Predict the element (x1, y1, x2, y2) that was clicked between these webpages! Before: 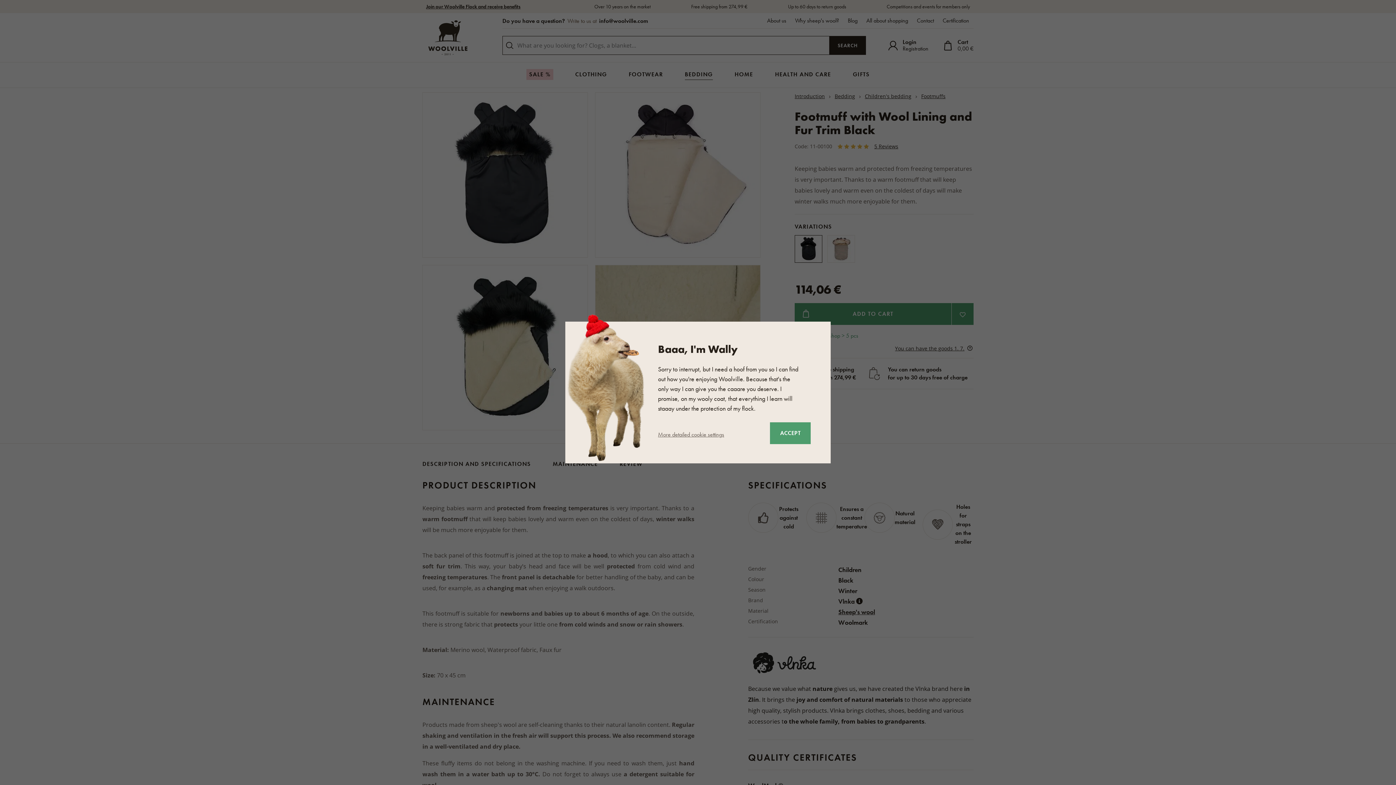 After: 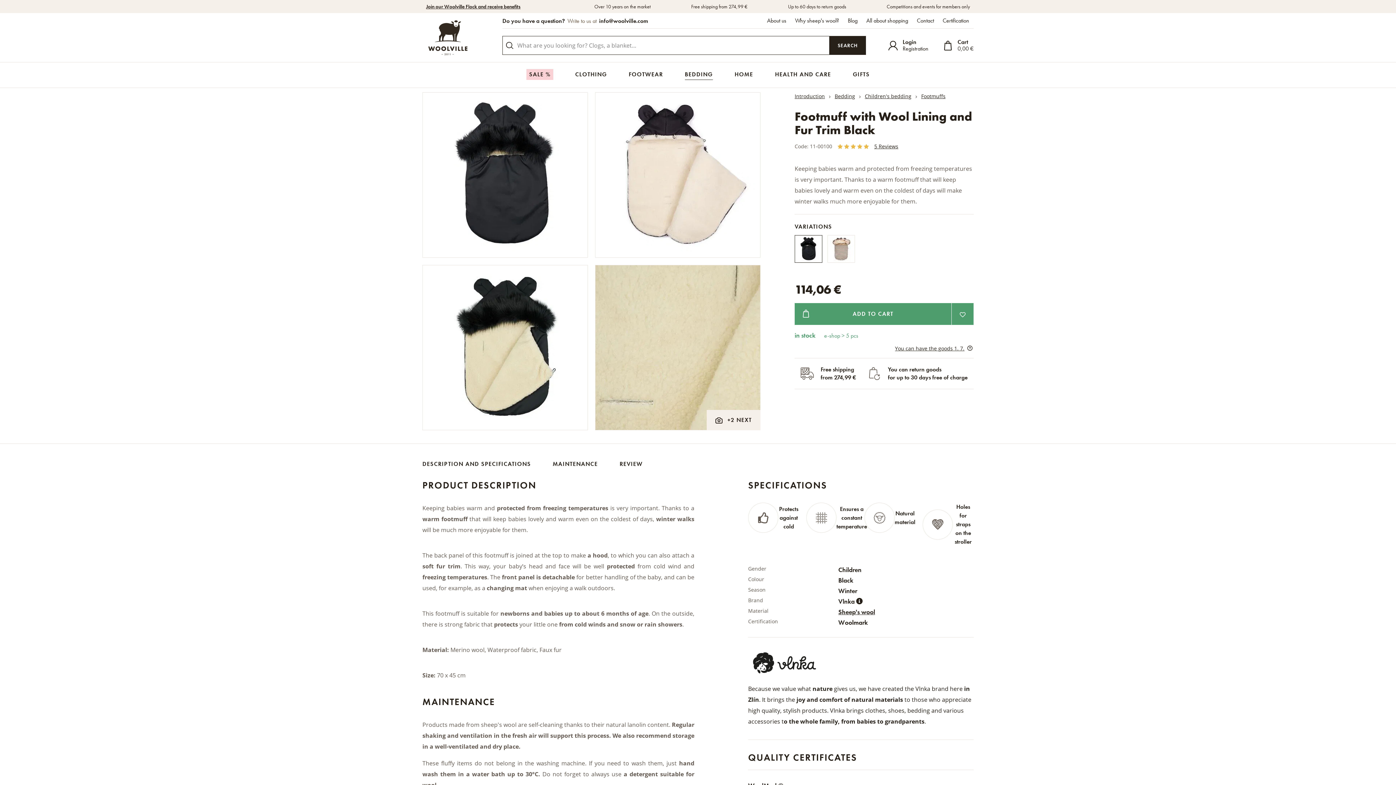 Action: bbox: (770, 422, 810, 444) label: ACCEPT